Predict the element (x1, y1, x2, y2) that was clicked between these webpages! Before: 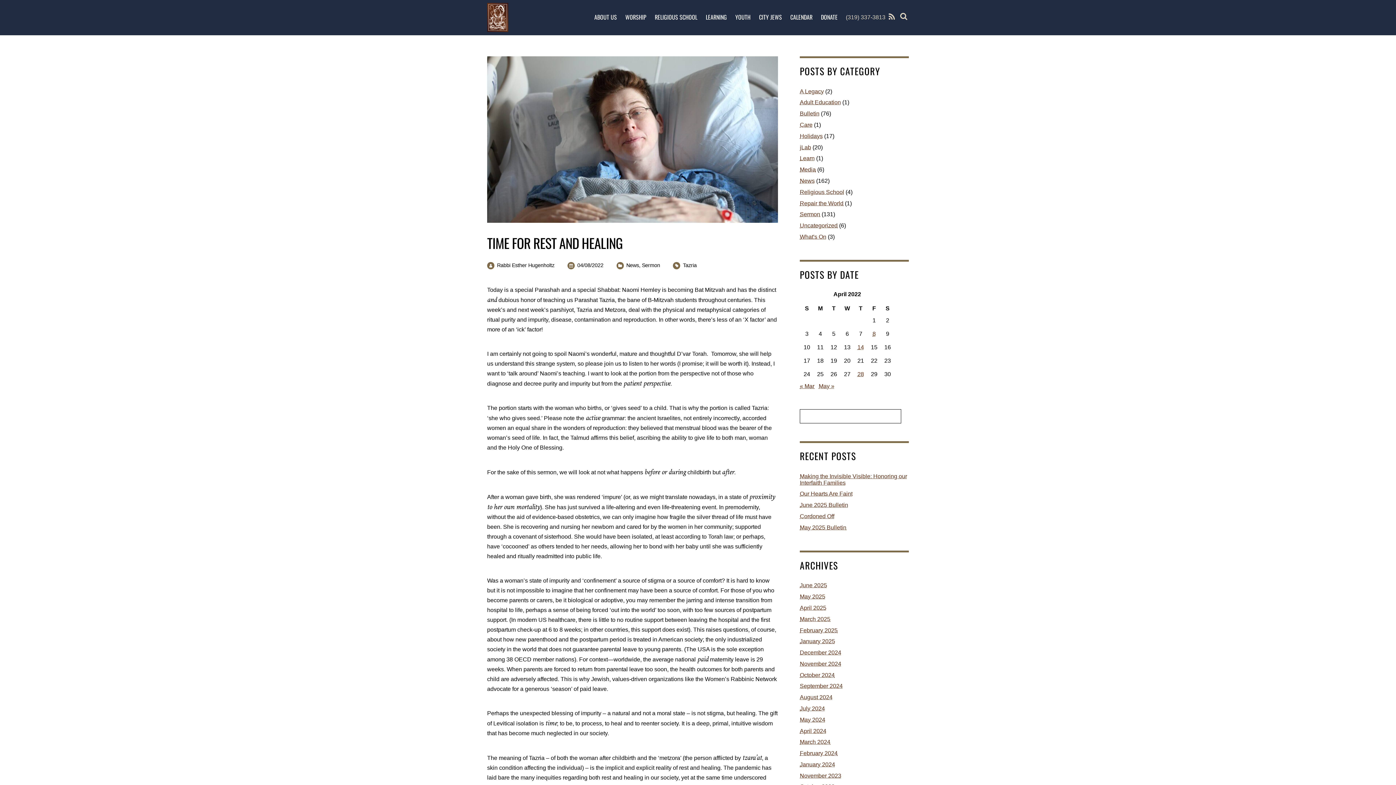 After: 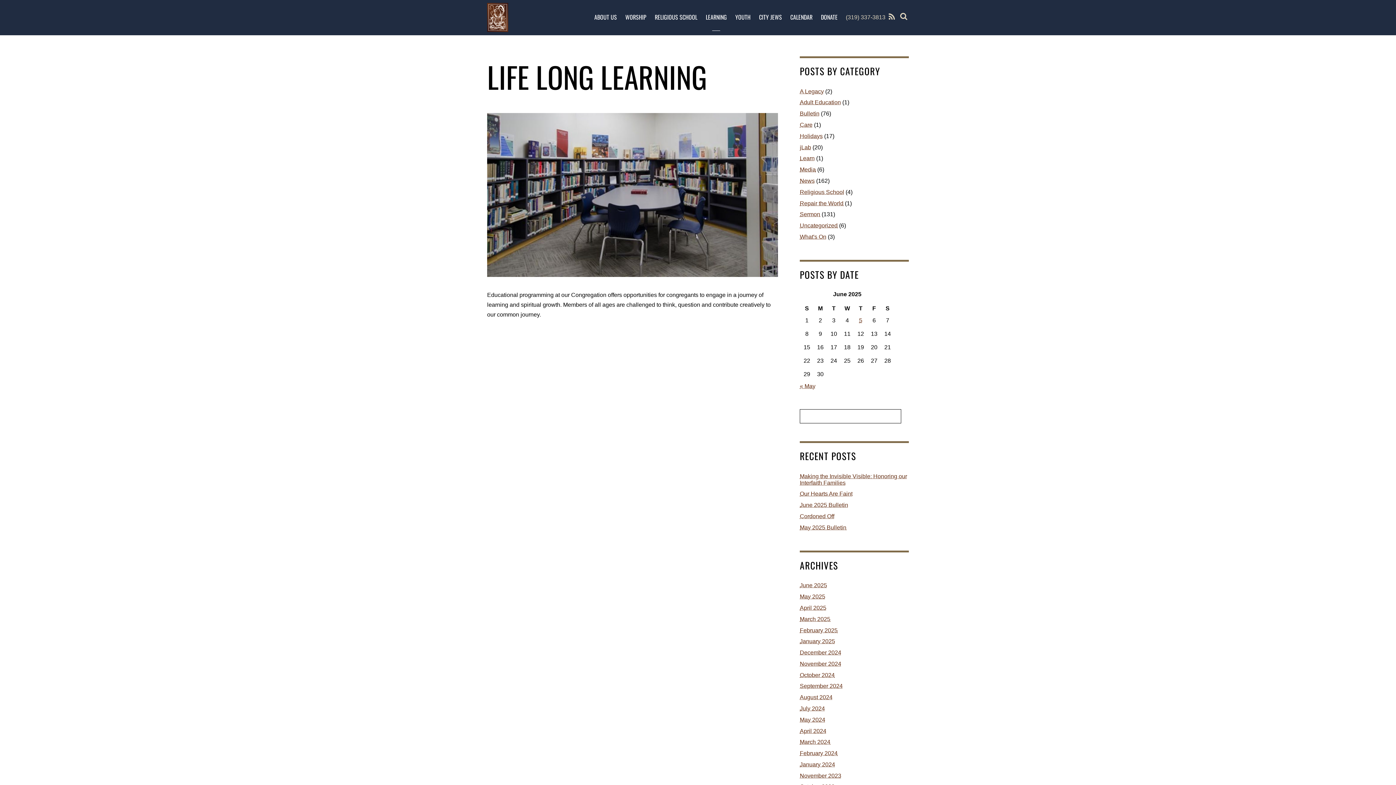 Action: bbox: (702, 0, 730, 35) label: LEARNING